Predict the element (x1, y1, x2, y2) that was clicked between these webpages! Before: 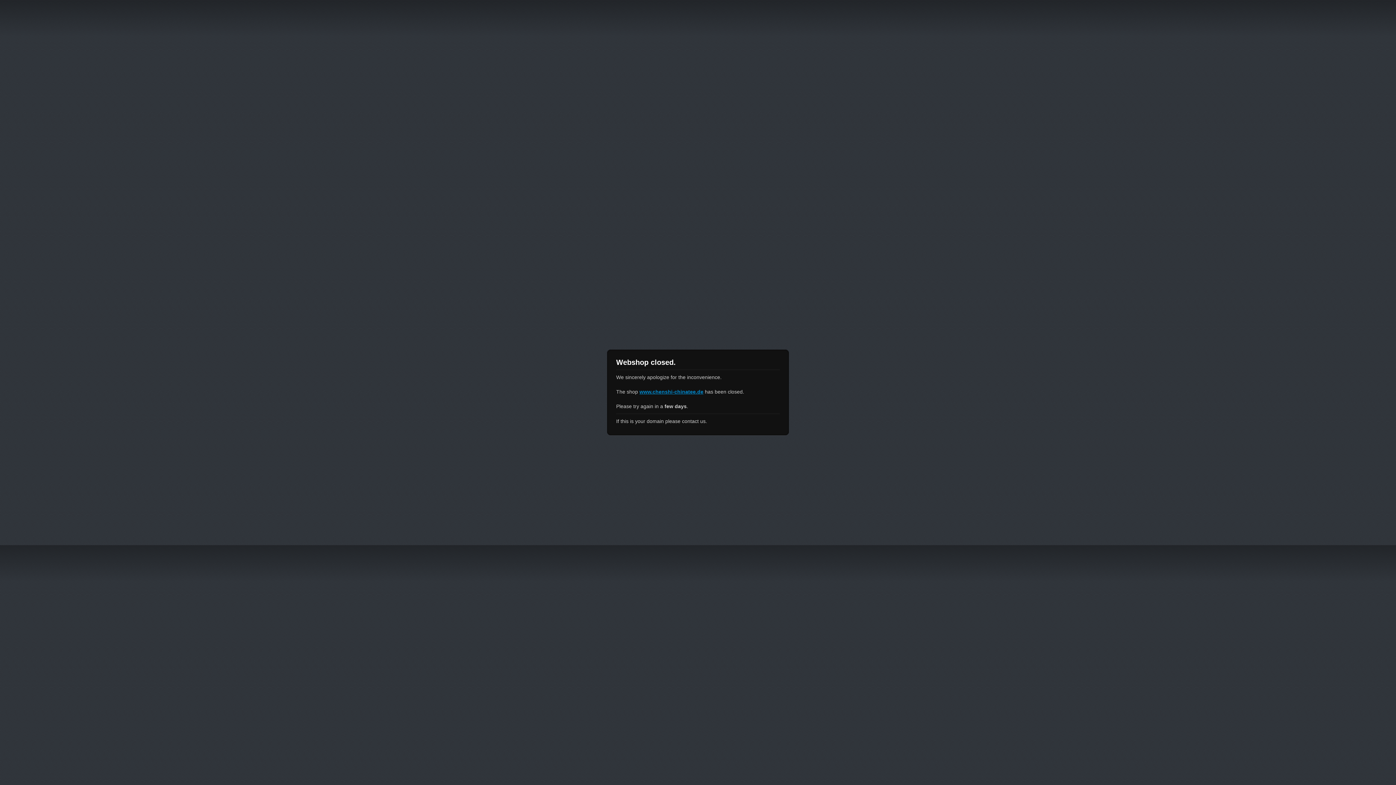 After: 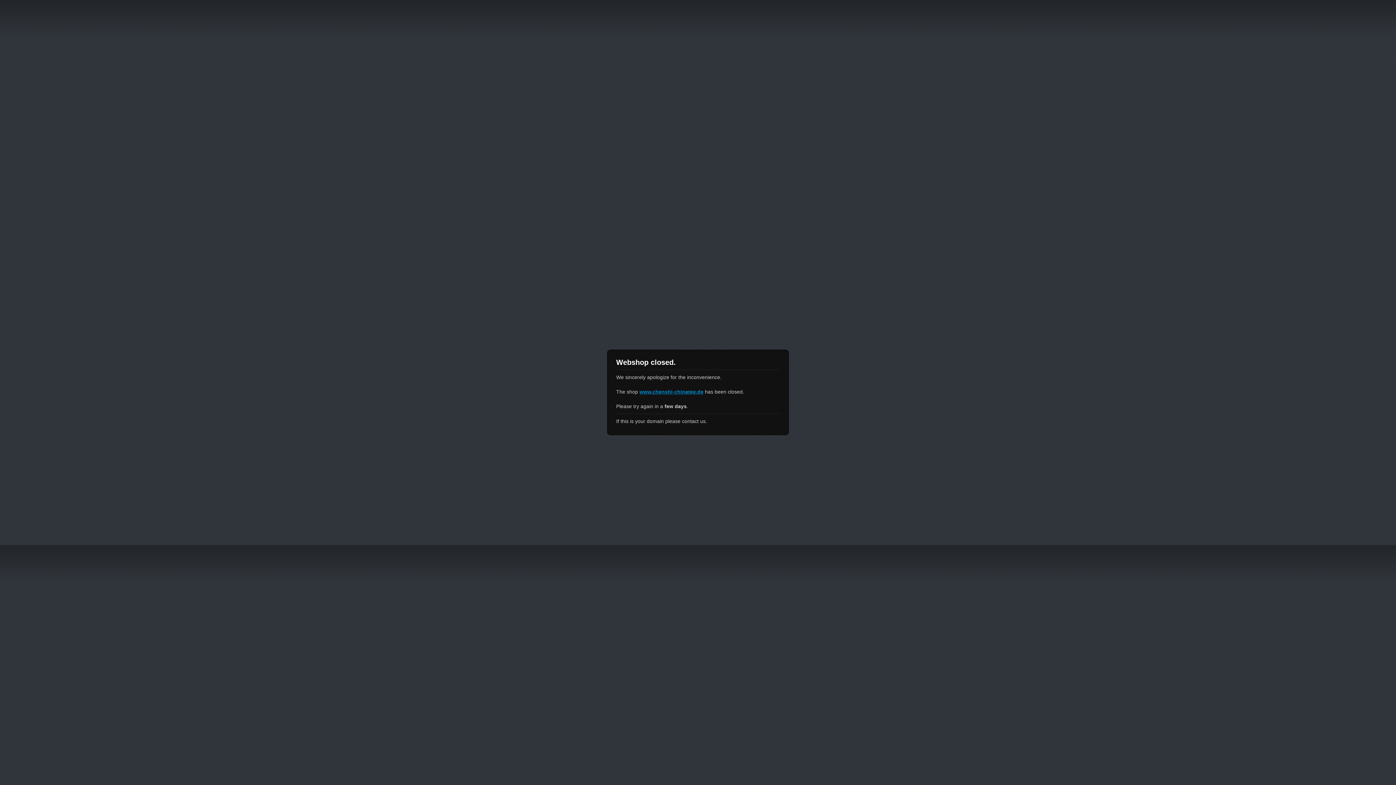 Action: label: www.chenshi-chinatee.de bbox: (639, 389, 703, 394)